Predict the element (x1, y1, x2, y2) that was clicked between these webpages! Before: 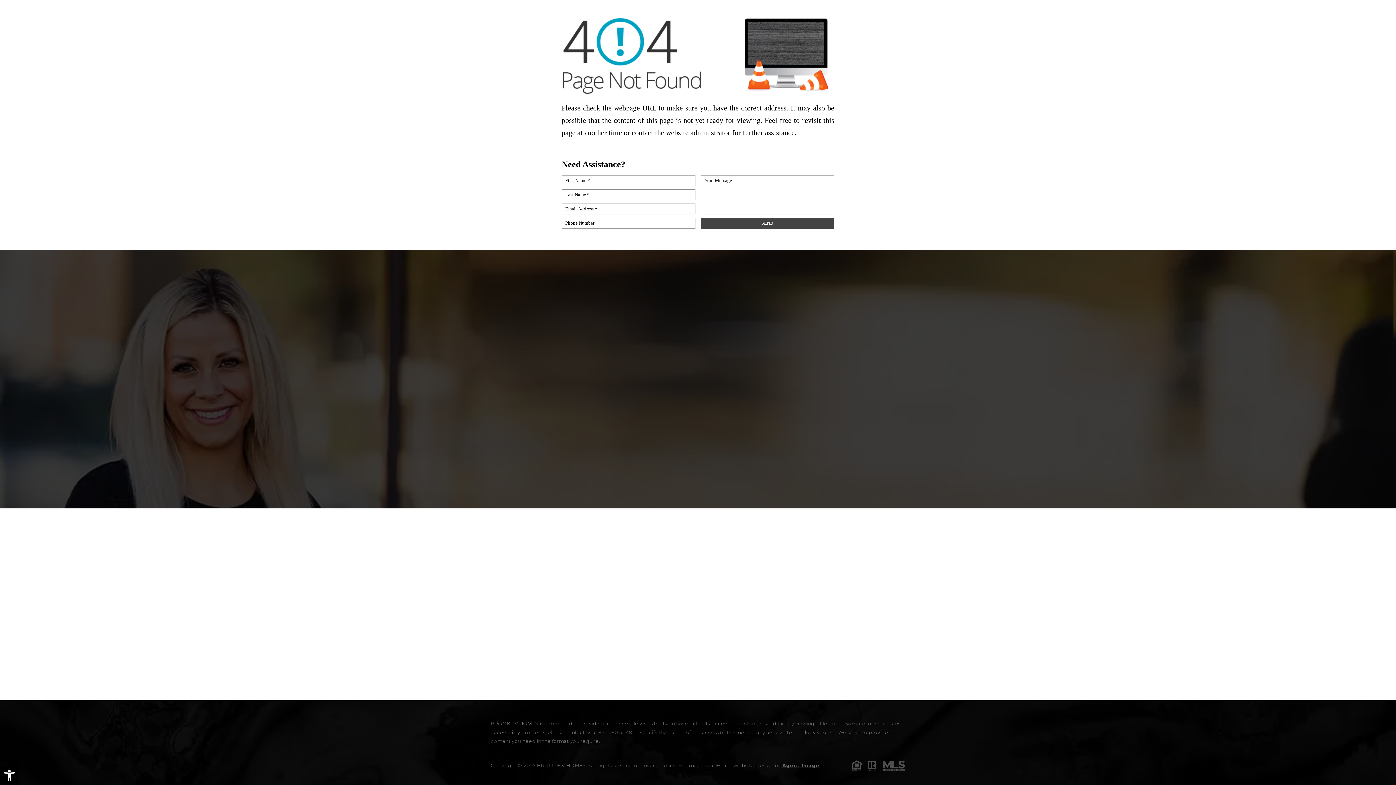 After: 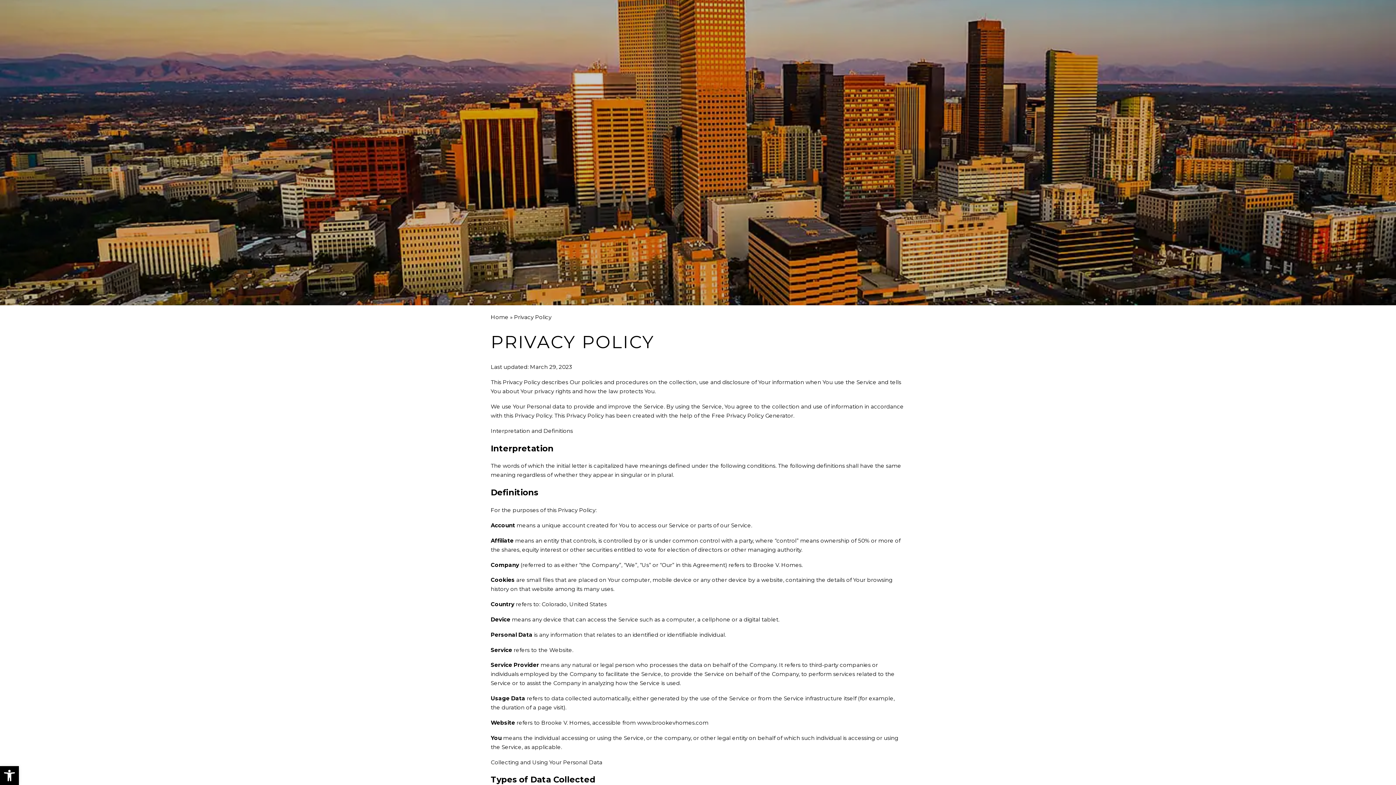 Action: label: Privacy Policy bbox: (640, 762, 676, 768)